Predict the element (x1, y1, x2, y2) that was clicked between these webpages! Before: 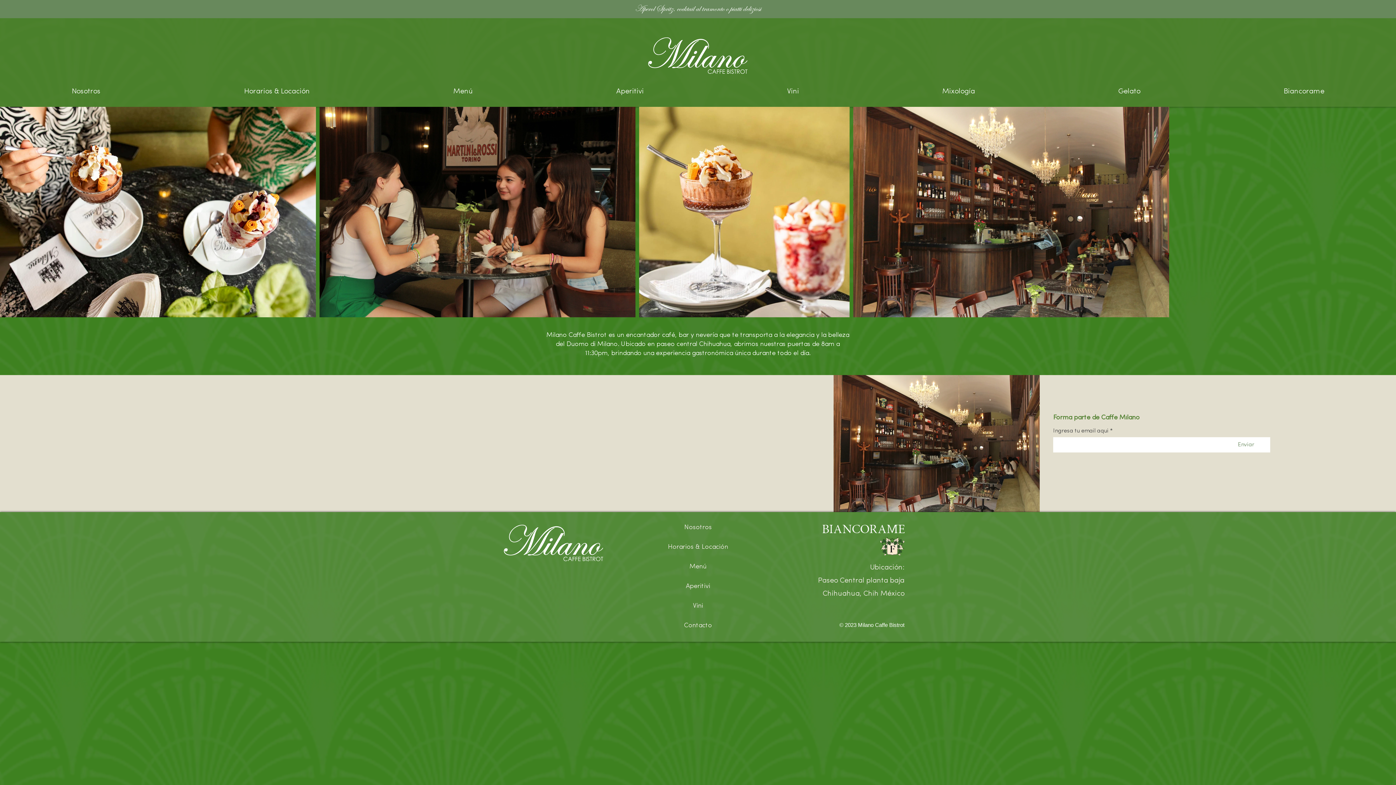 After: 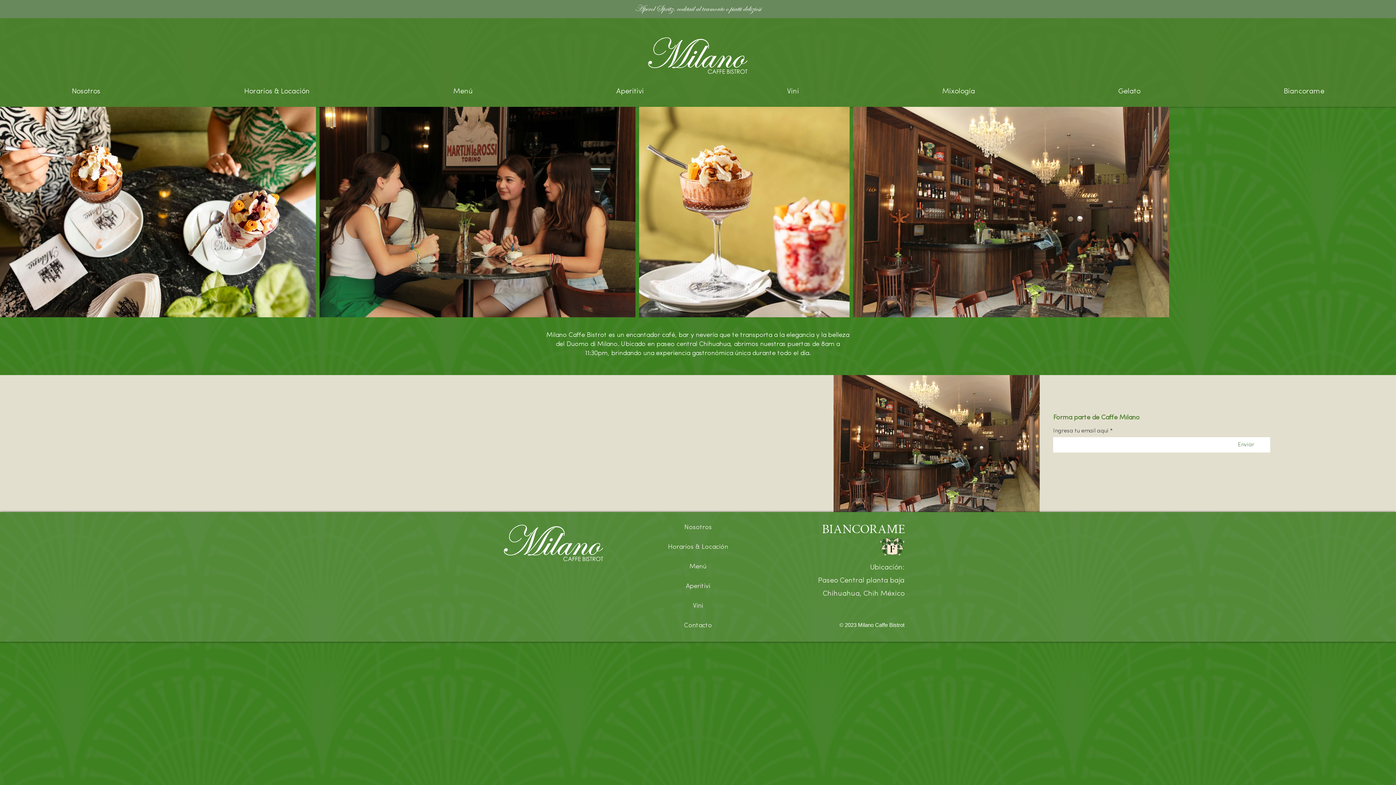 Action: bbox: (648, 37, 747, 73)